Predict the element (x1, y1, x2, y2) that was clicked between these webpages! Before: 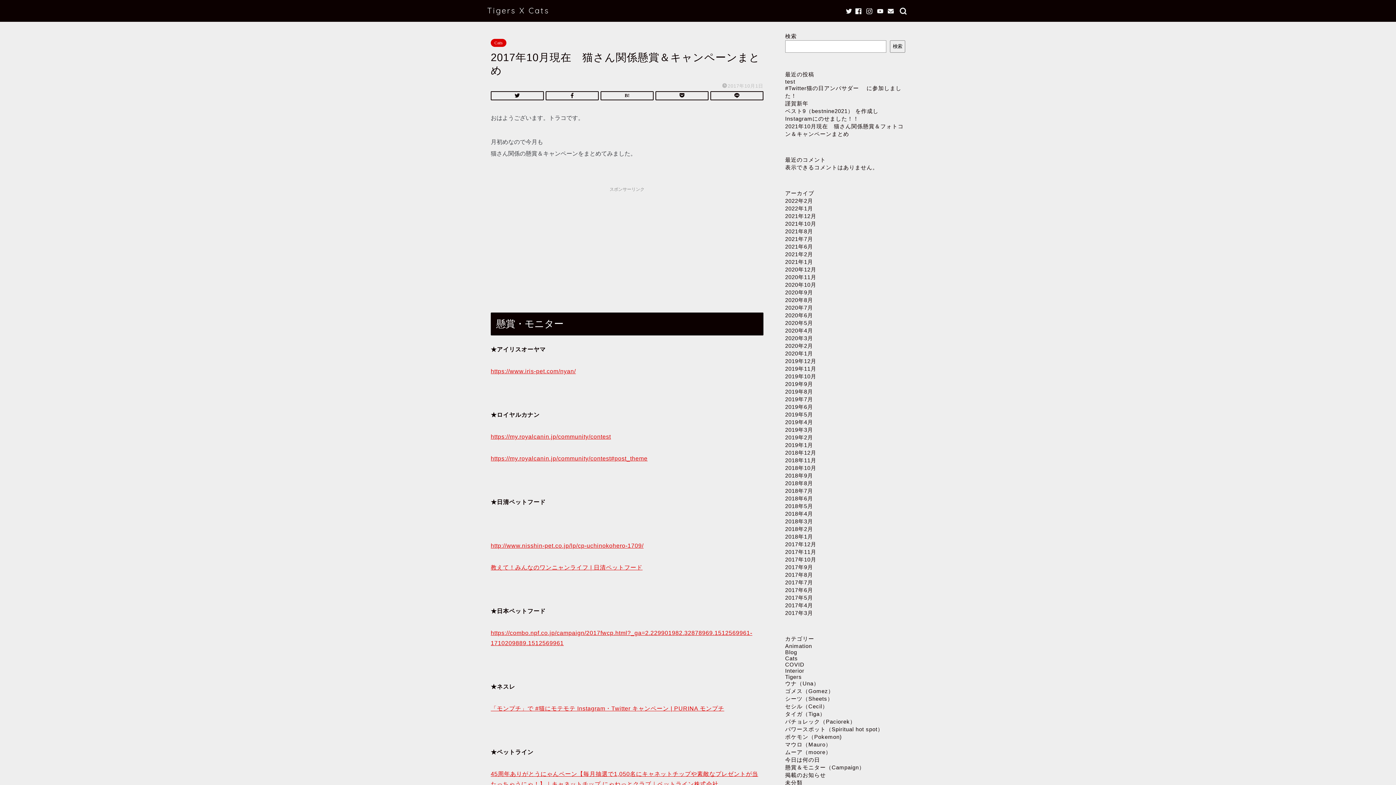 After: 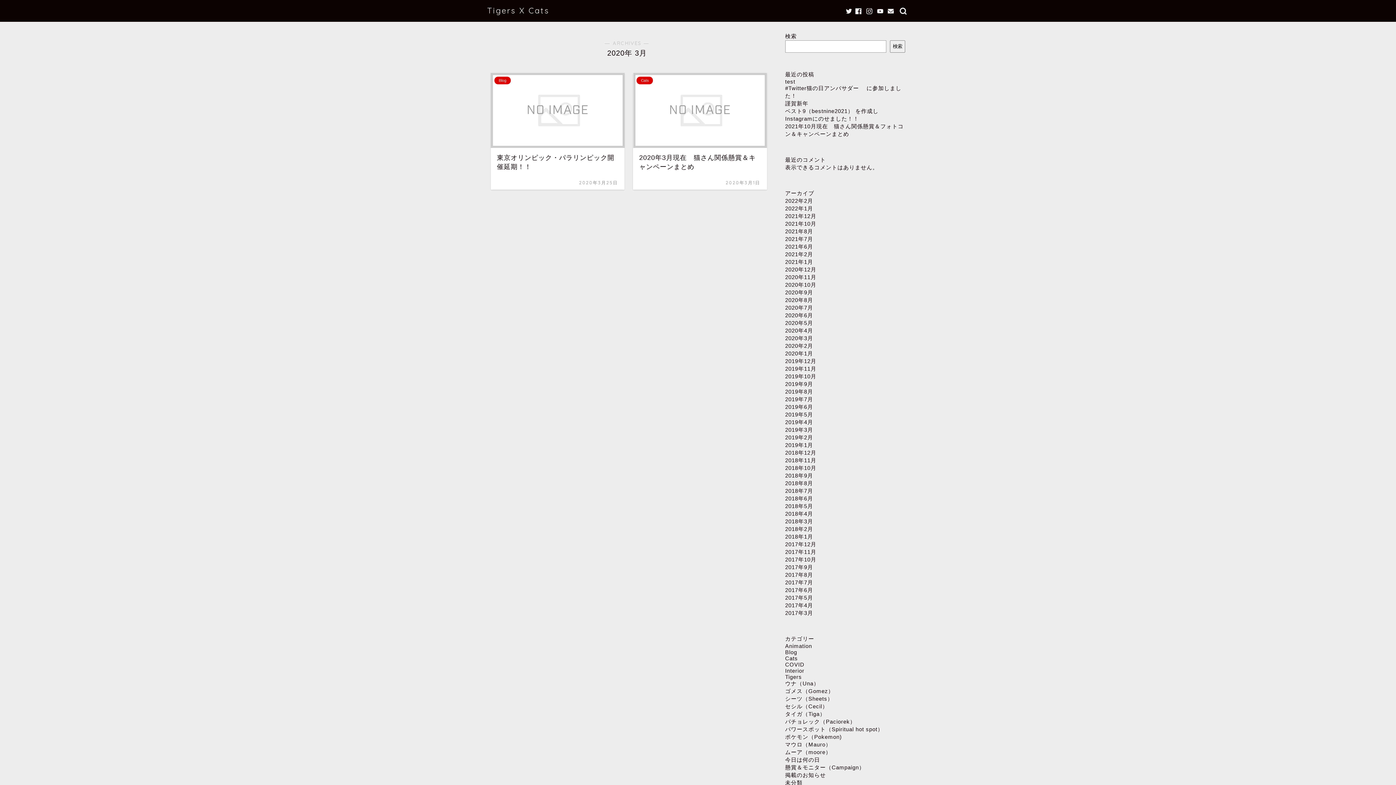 Action: bbox: (785, 335, 813, 341) label: 2020年3月